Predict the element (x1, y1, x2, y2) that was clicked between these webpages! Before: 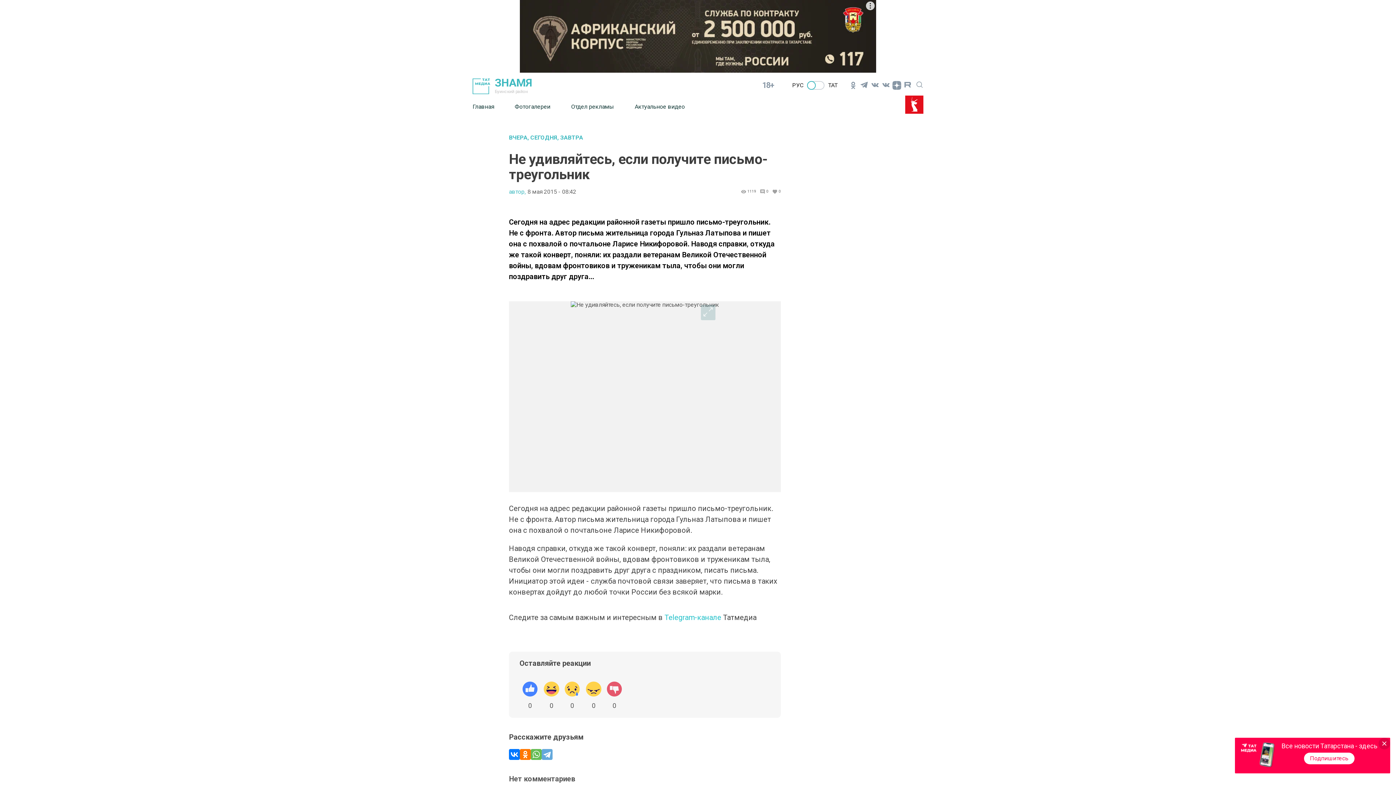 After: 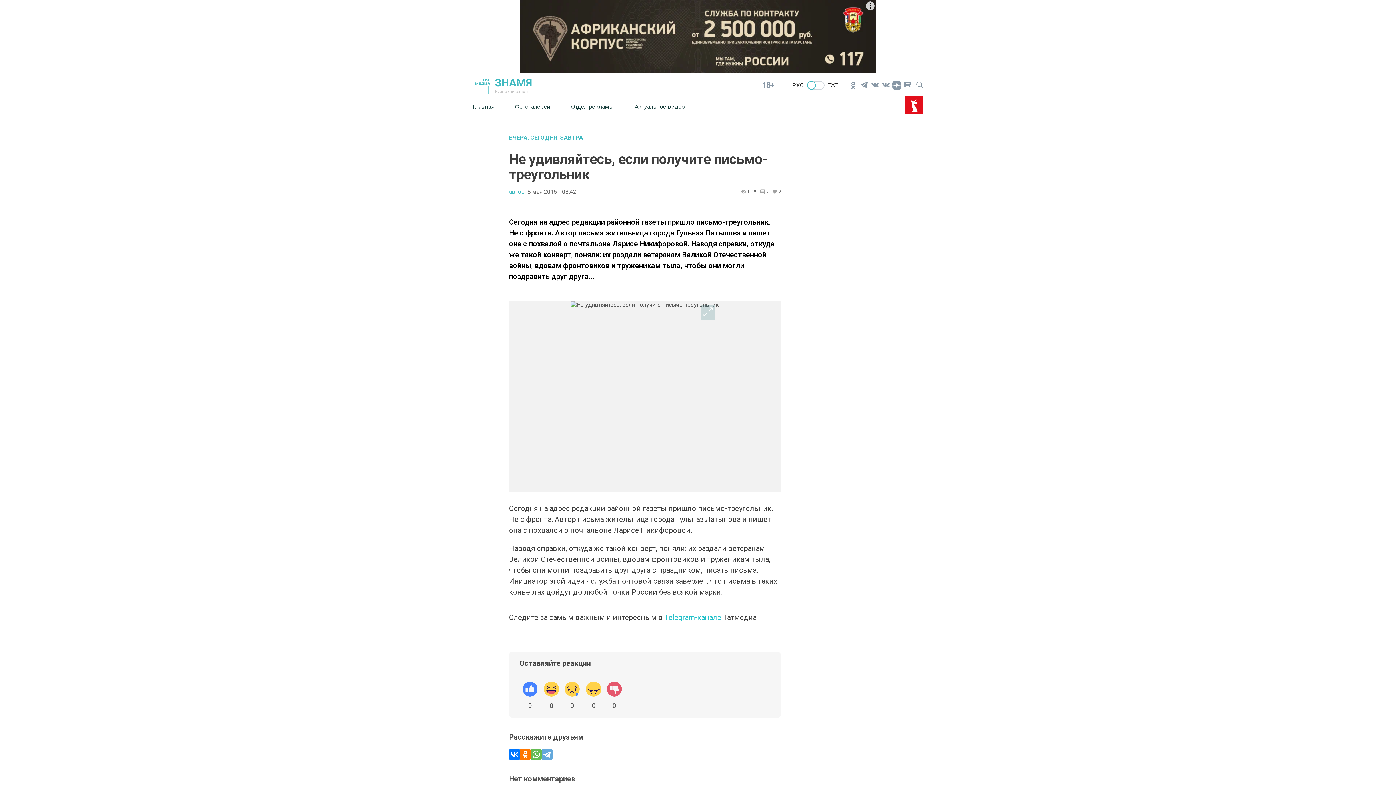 Action: bbox: (1378, 738, 1390, 749)